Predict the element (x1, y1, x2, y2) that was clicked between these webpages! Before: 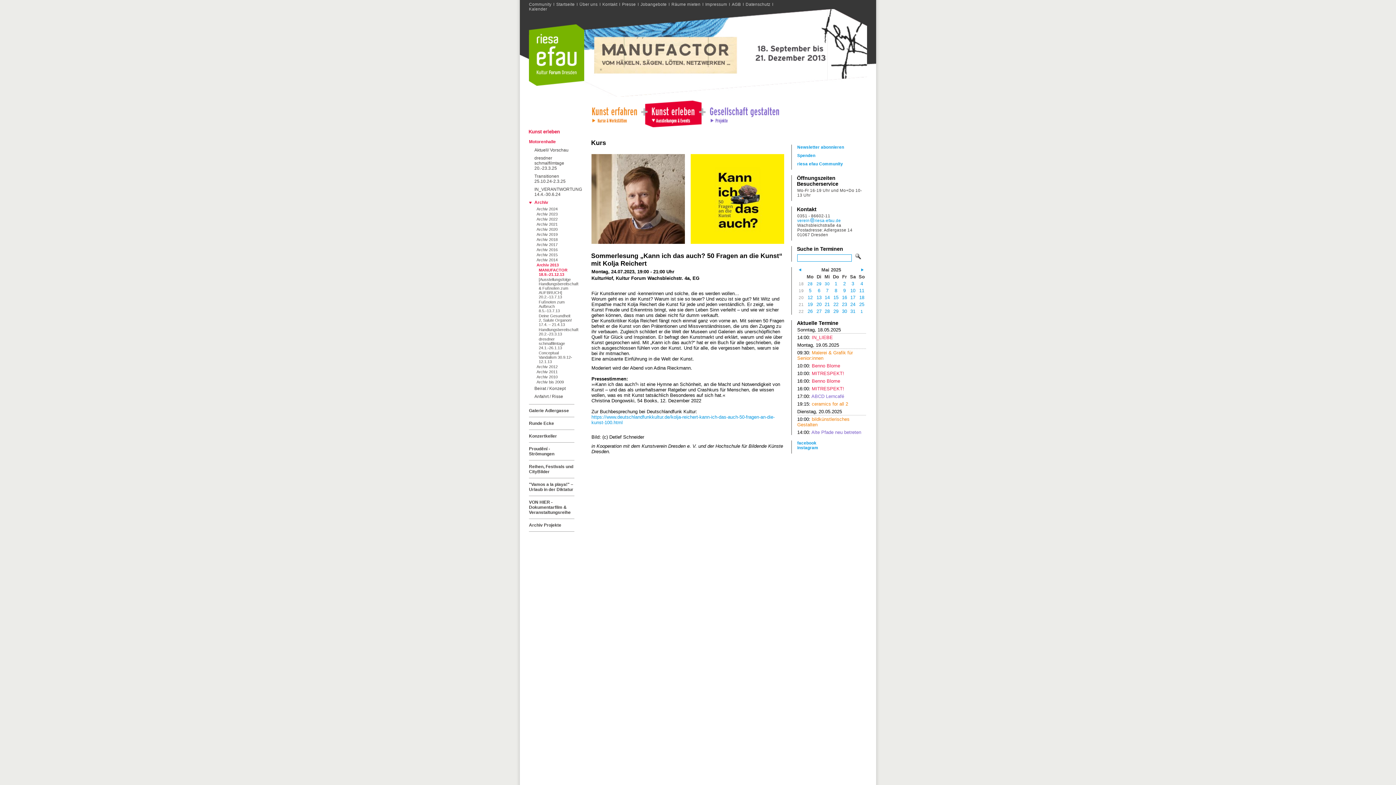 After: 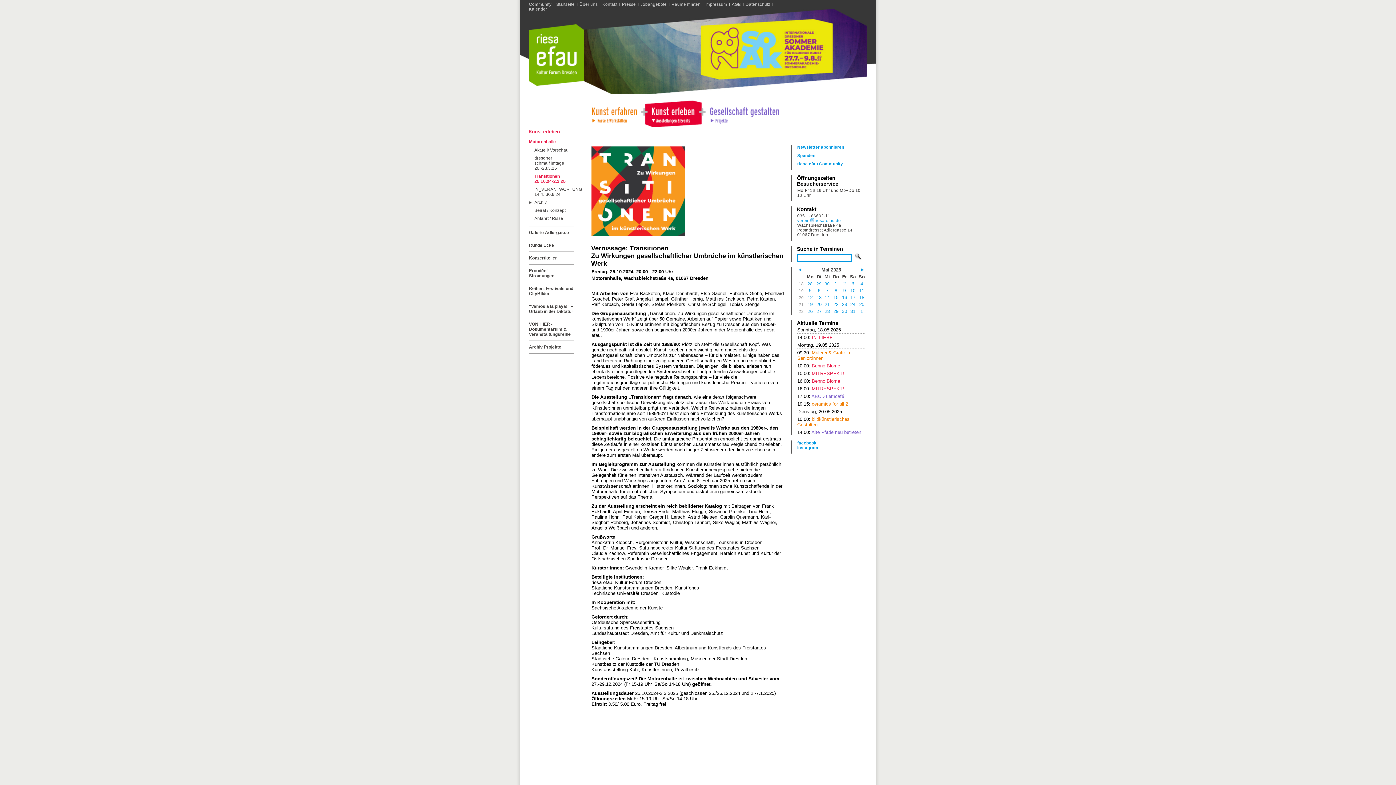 Action: label: Transitionen 25.10.24-2.3.25 bbox: (529, 172, 574, 185)